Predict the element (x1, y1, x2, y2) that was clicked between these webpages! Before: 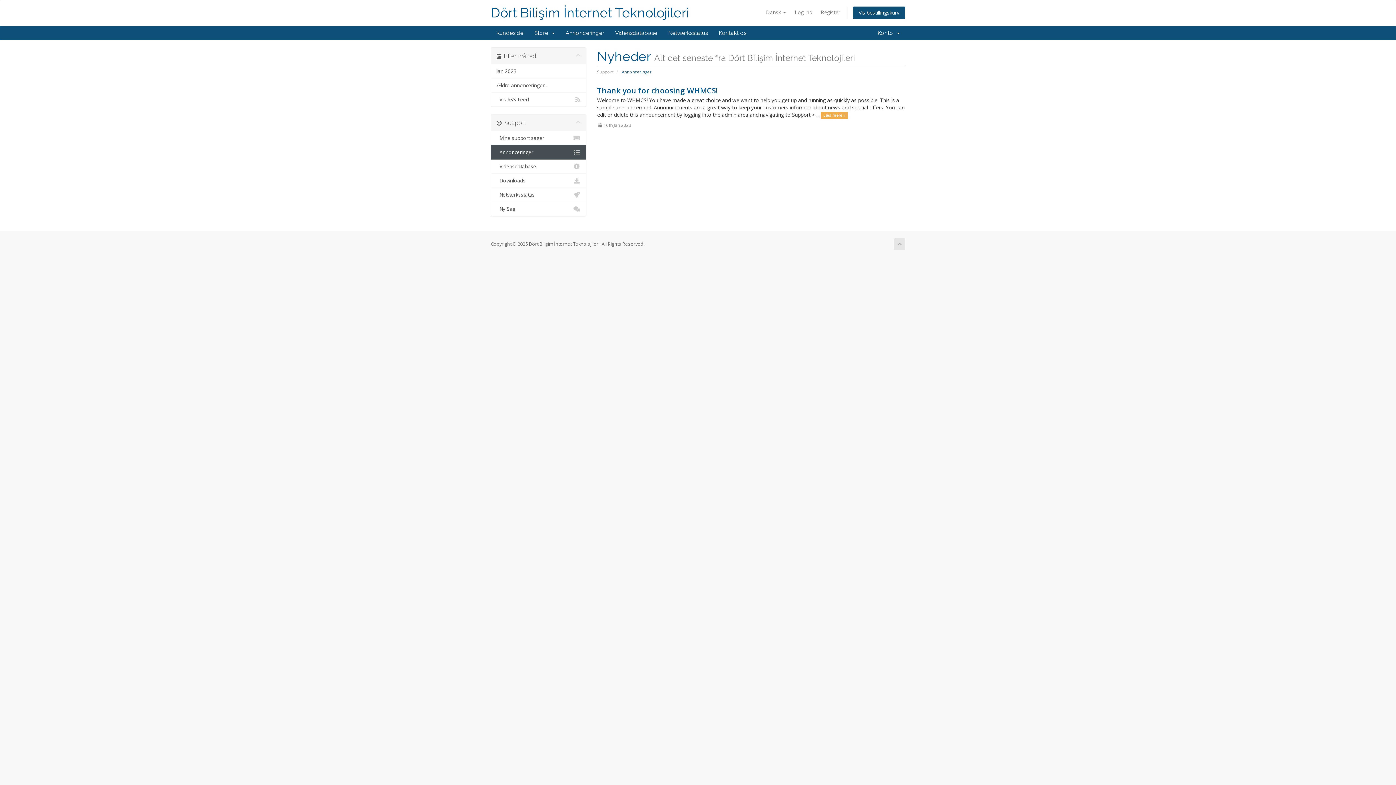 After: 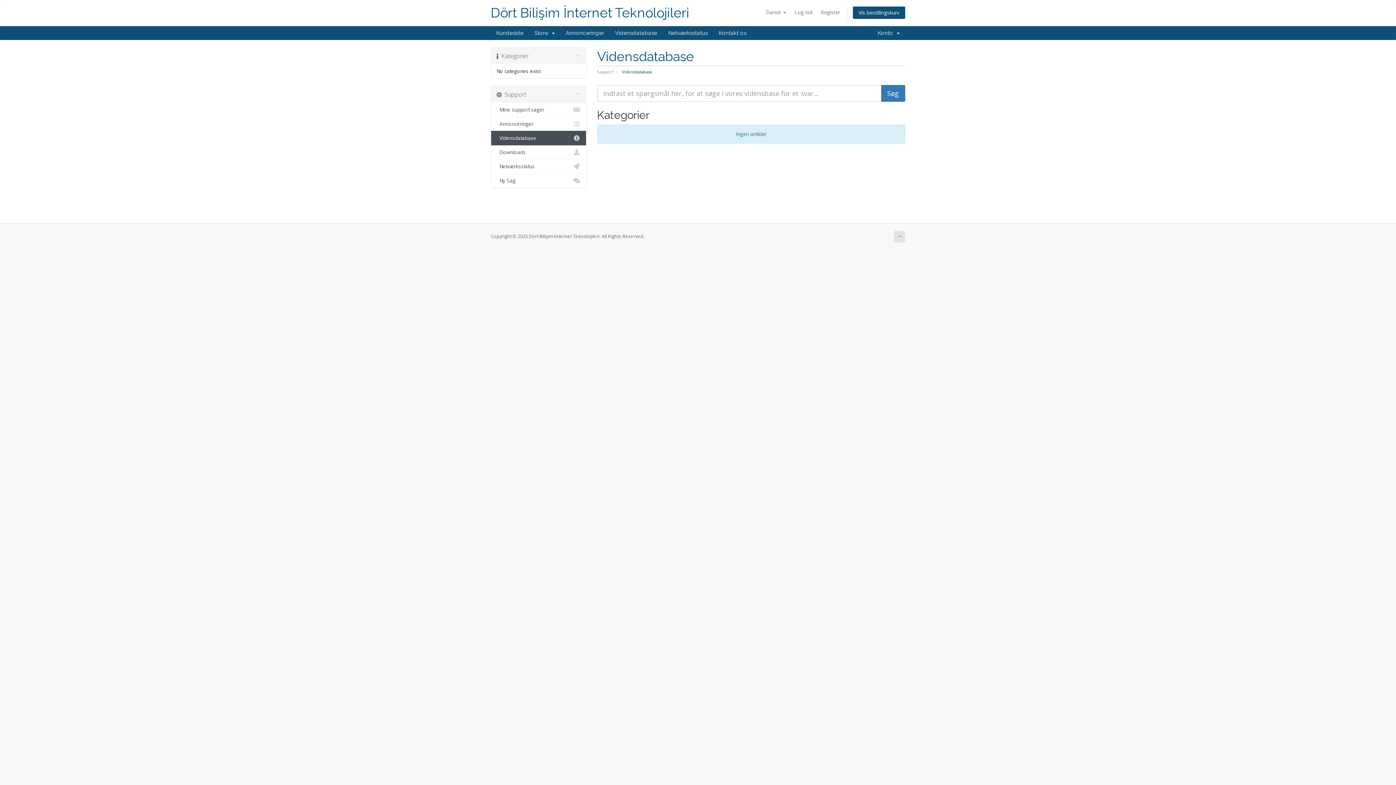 Action: bbox: (491, 159, 586, 173) label:   Vidensdatabase